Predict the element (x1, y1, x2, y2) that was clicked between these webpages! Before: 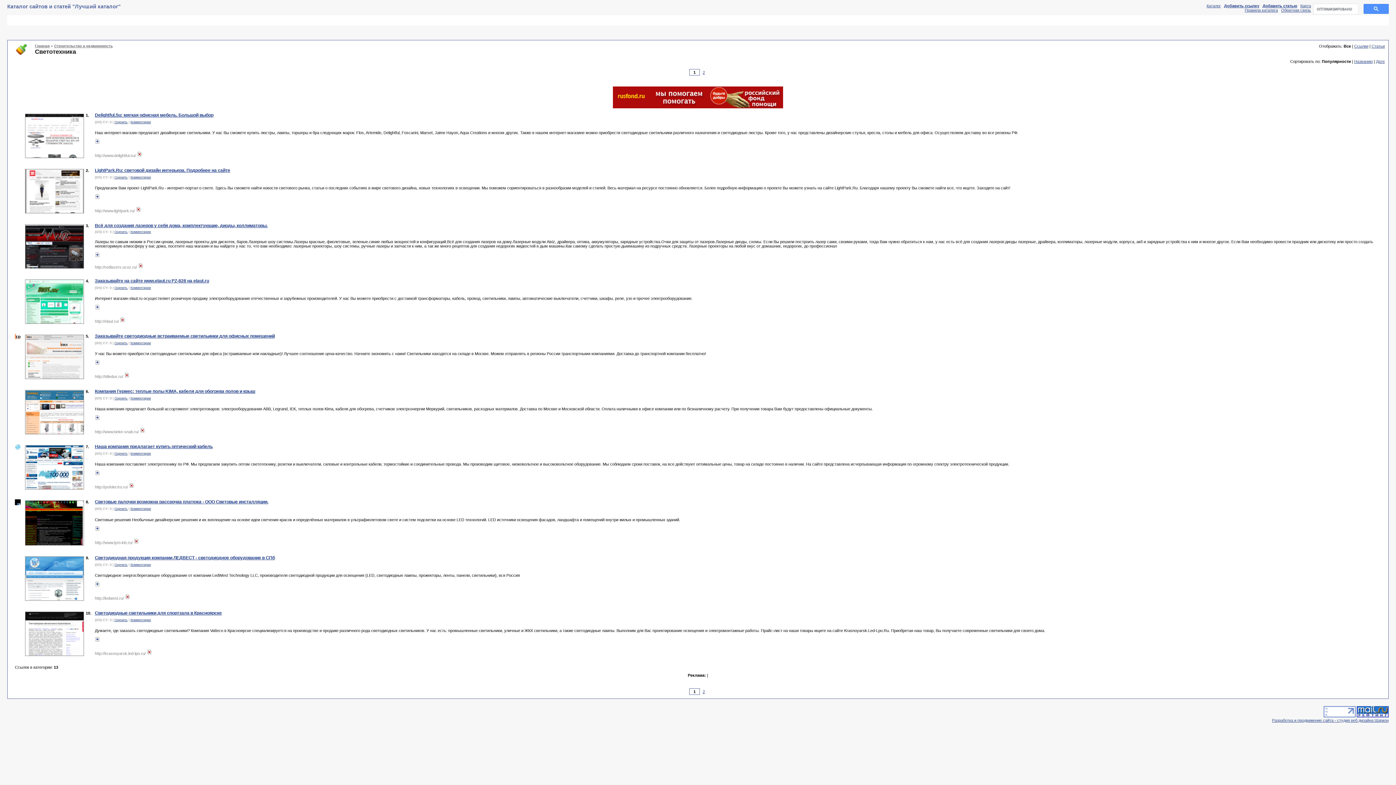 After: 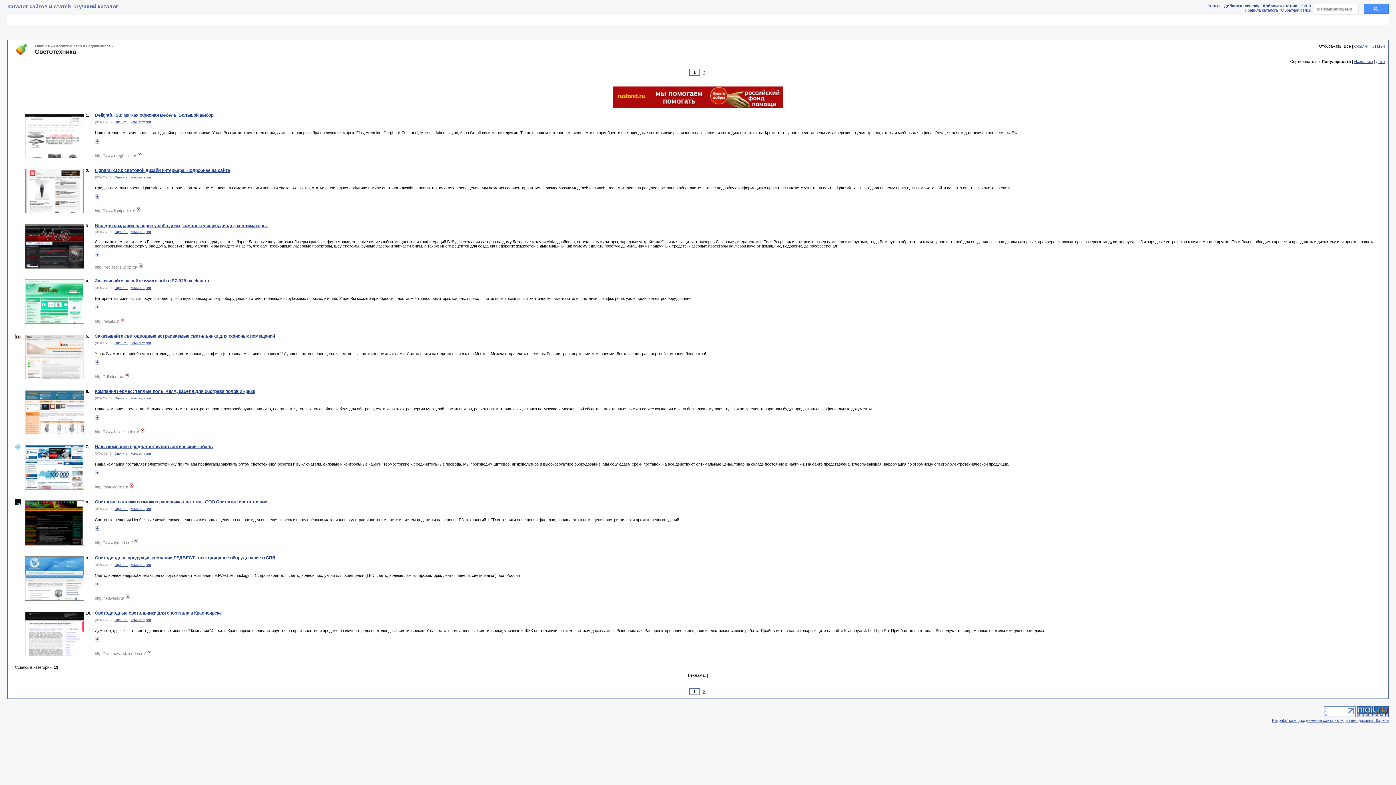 Action: bbox: (94, 555, 274, 560) label: Светодиодная продукция компании ЛЕДВЕСТ - светодиодное оборудование в СПб